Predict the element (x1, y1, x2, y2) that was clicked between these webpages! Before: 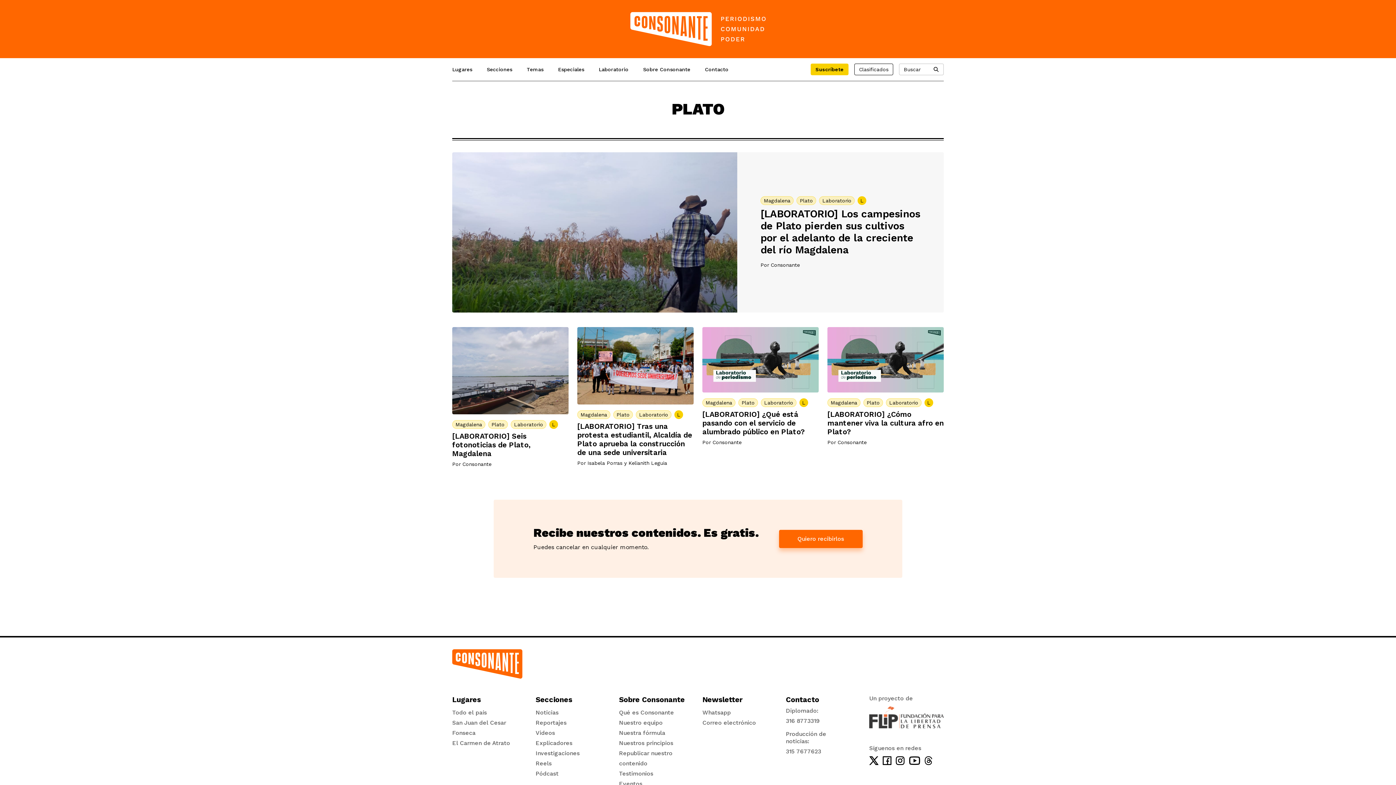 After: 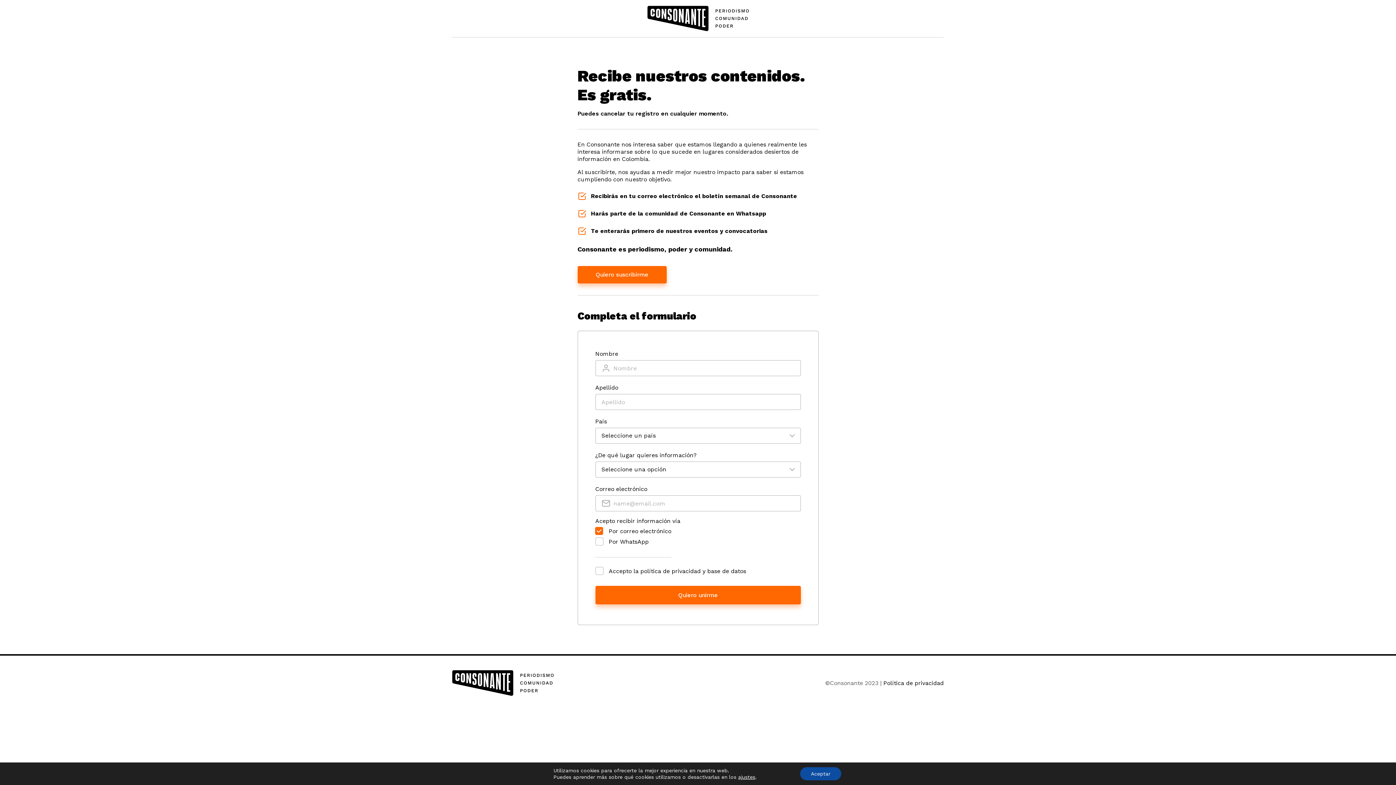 Action: bbox: (779, 530, 862, 548) label: Quiero recibirlos